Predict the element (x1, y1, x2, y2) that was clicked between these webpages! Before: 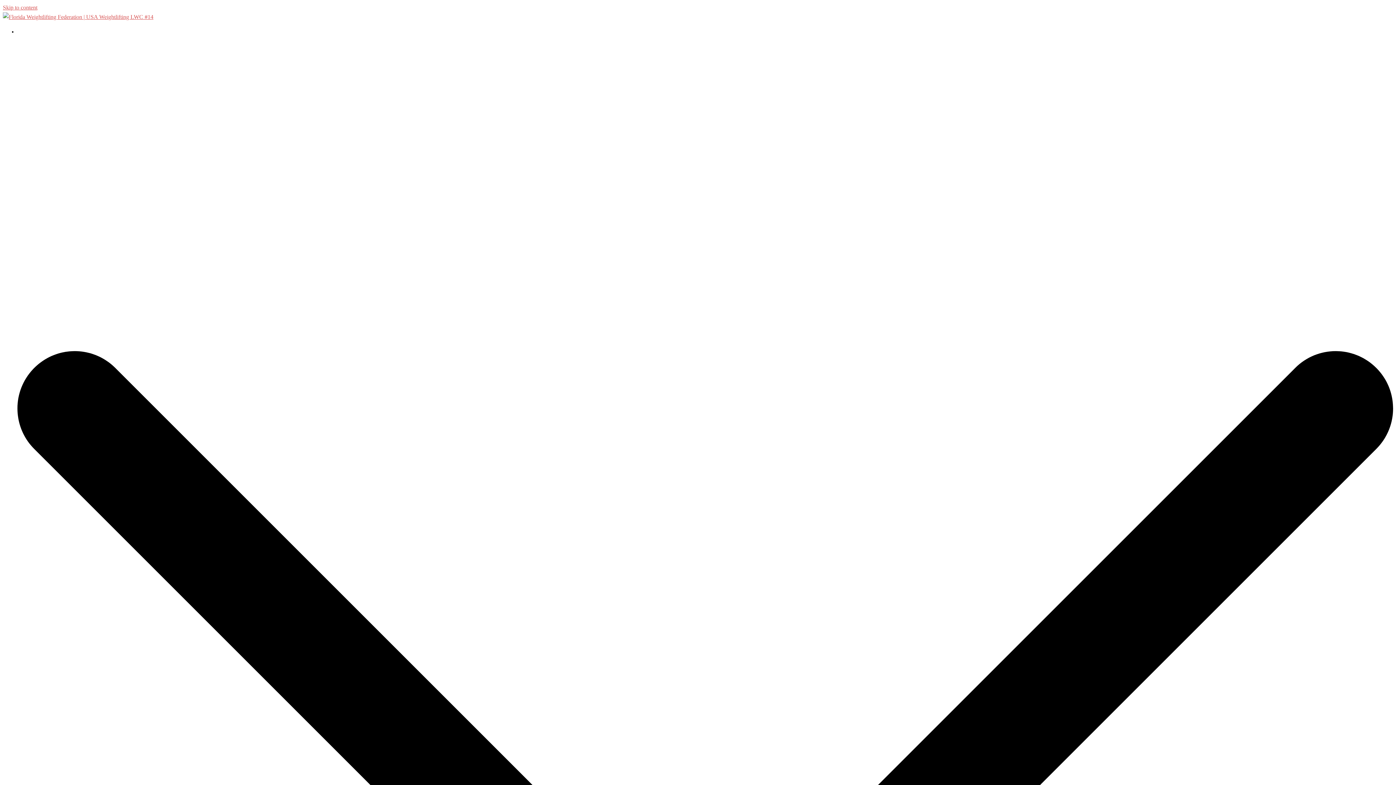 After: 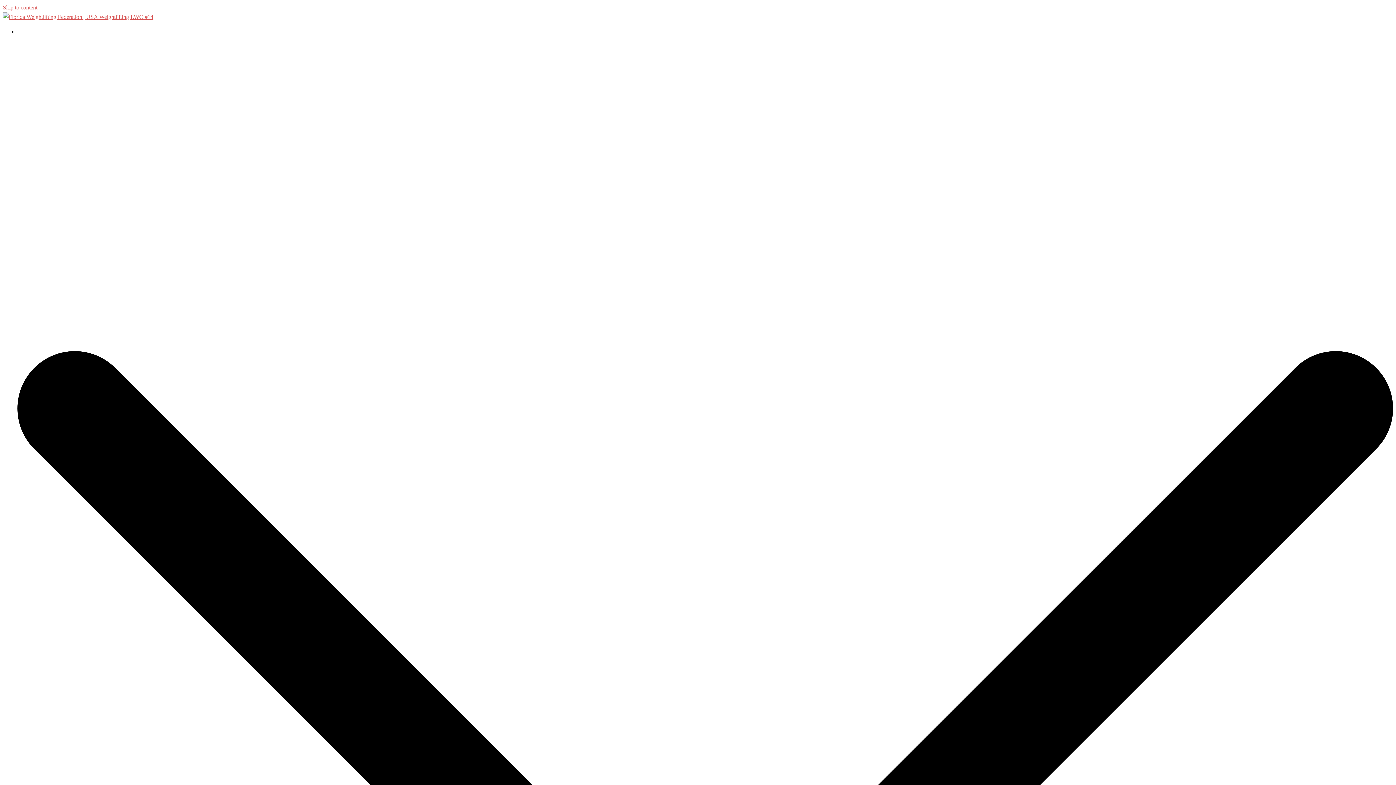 Action: bbox: (2, 13, 153, 20)